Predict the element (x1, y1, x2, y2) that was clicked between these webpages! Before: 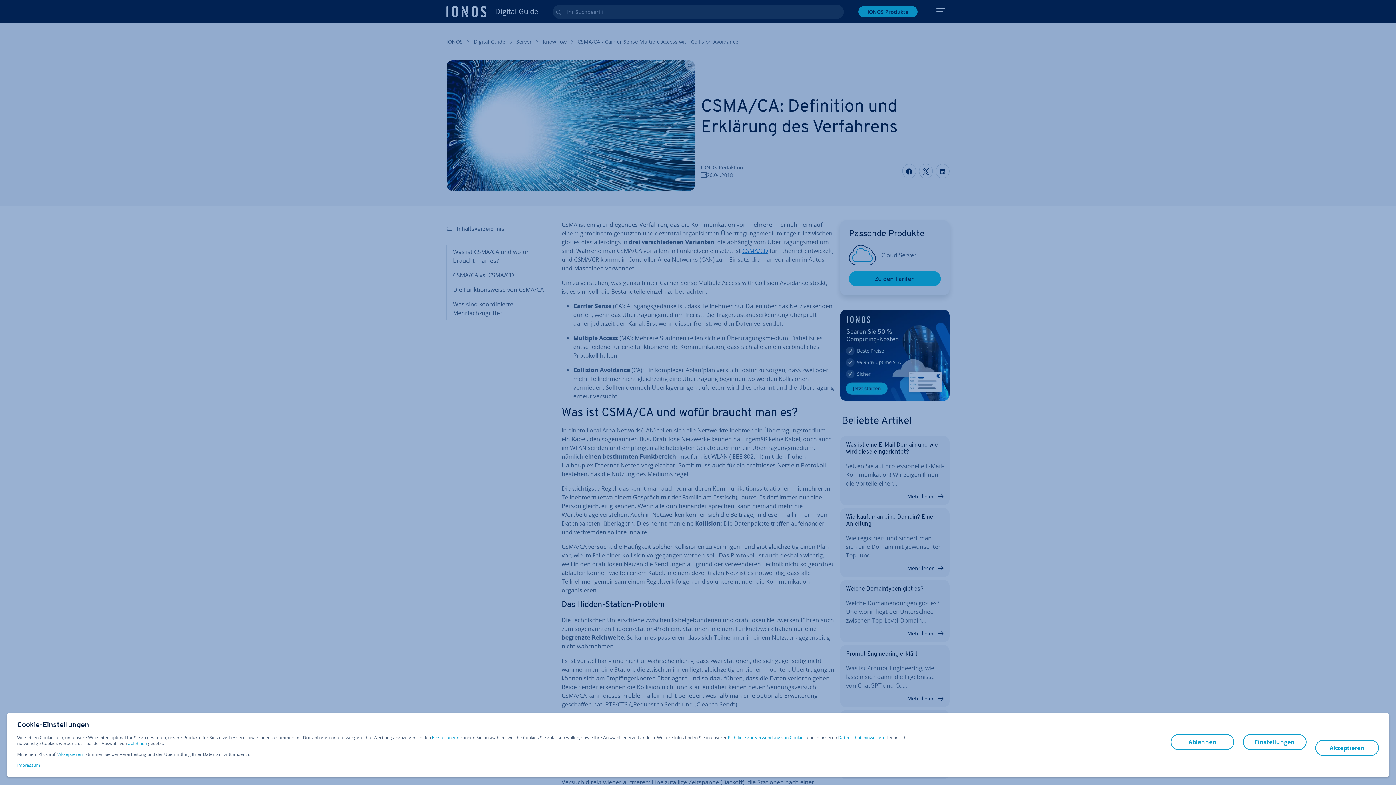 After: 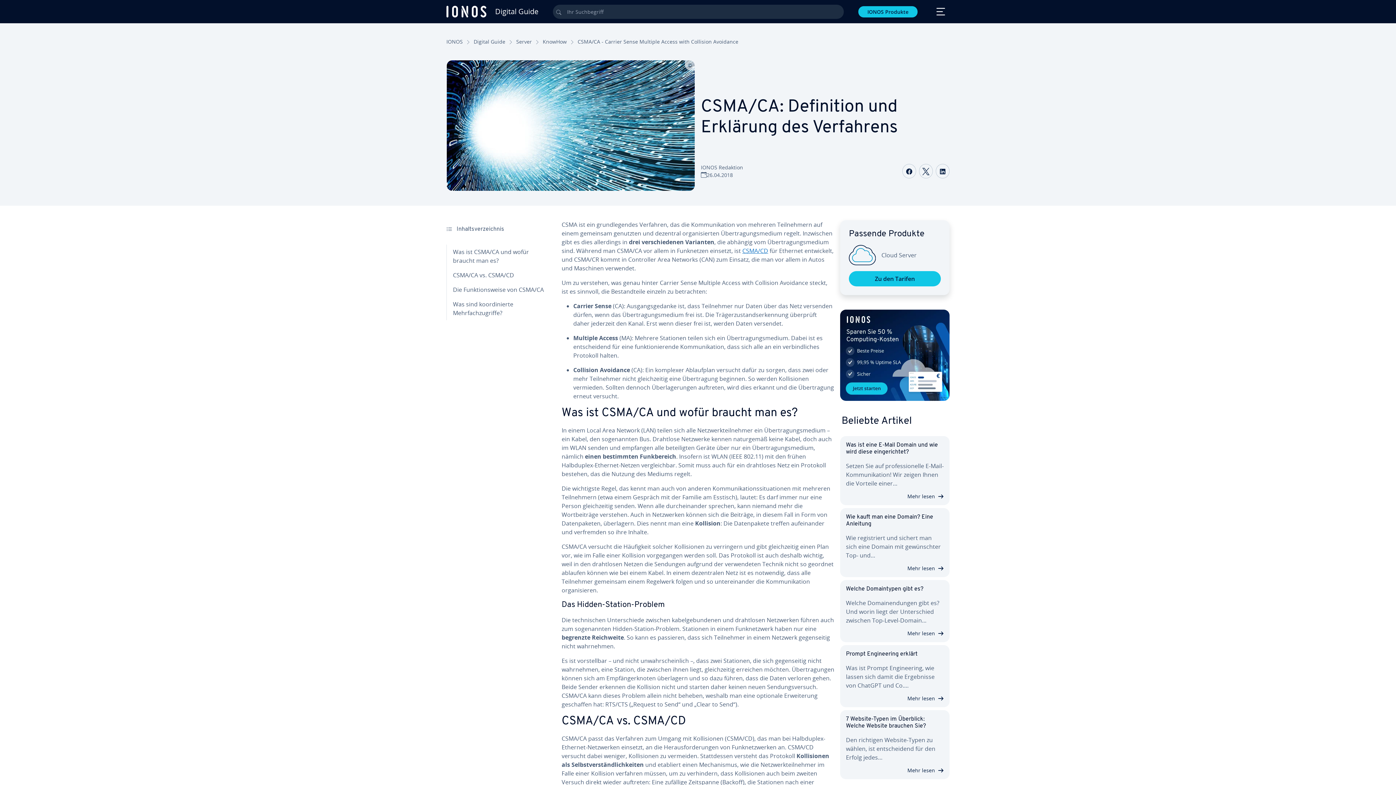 Action: bbox: (1170, 734, 1234, 750) label: Ablehnen